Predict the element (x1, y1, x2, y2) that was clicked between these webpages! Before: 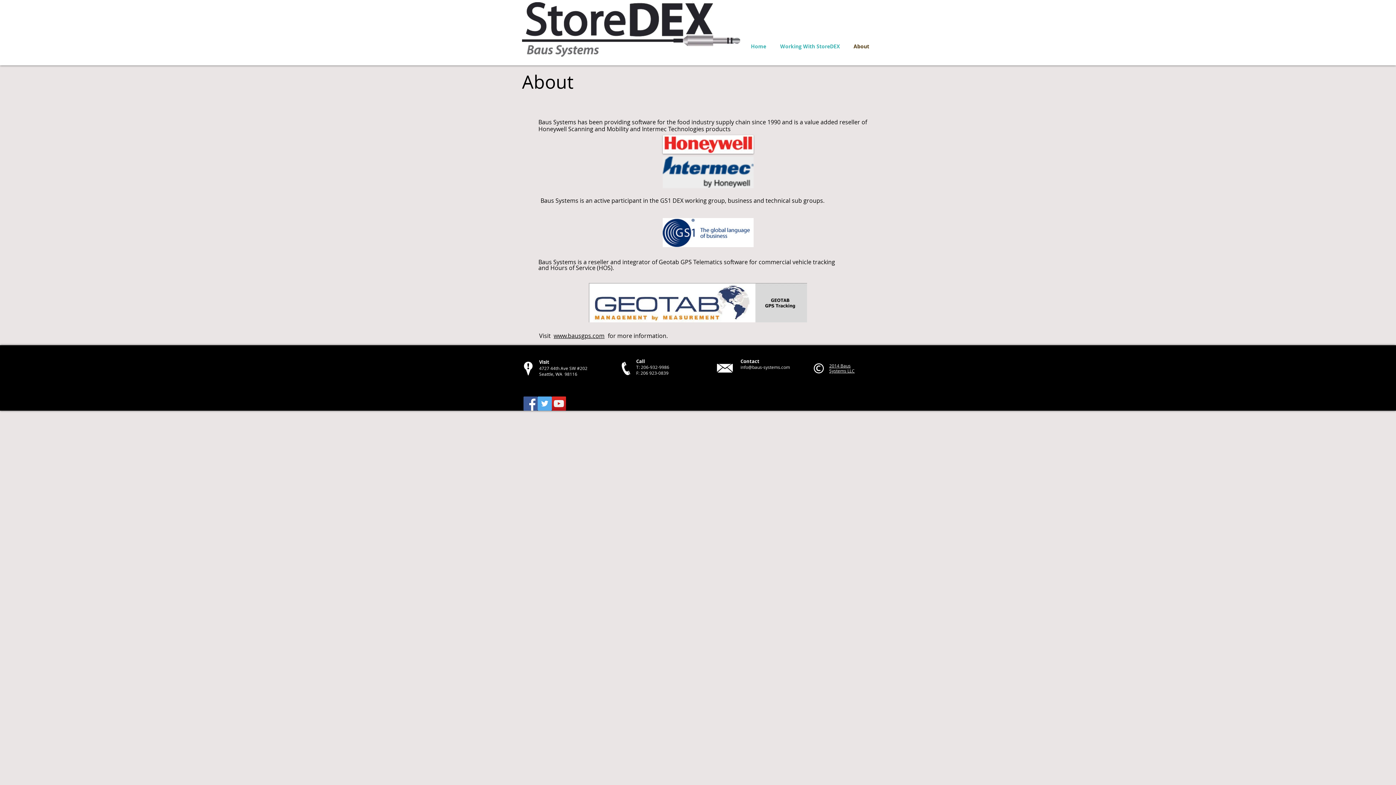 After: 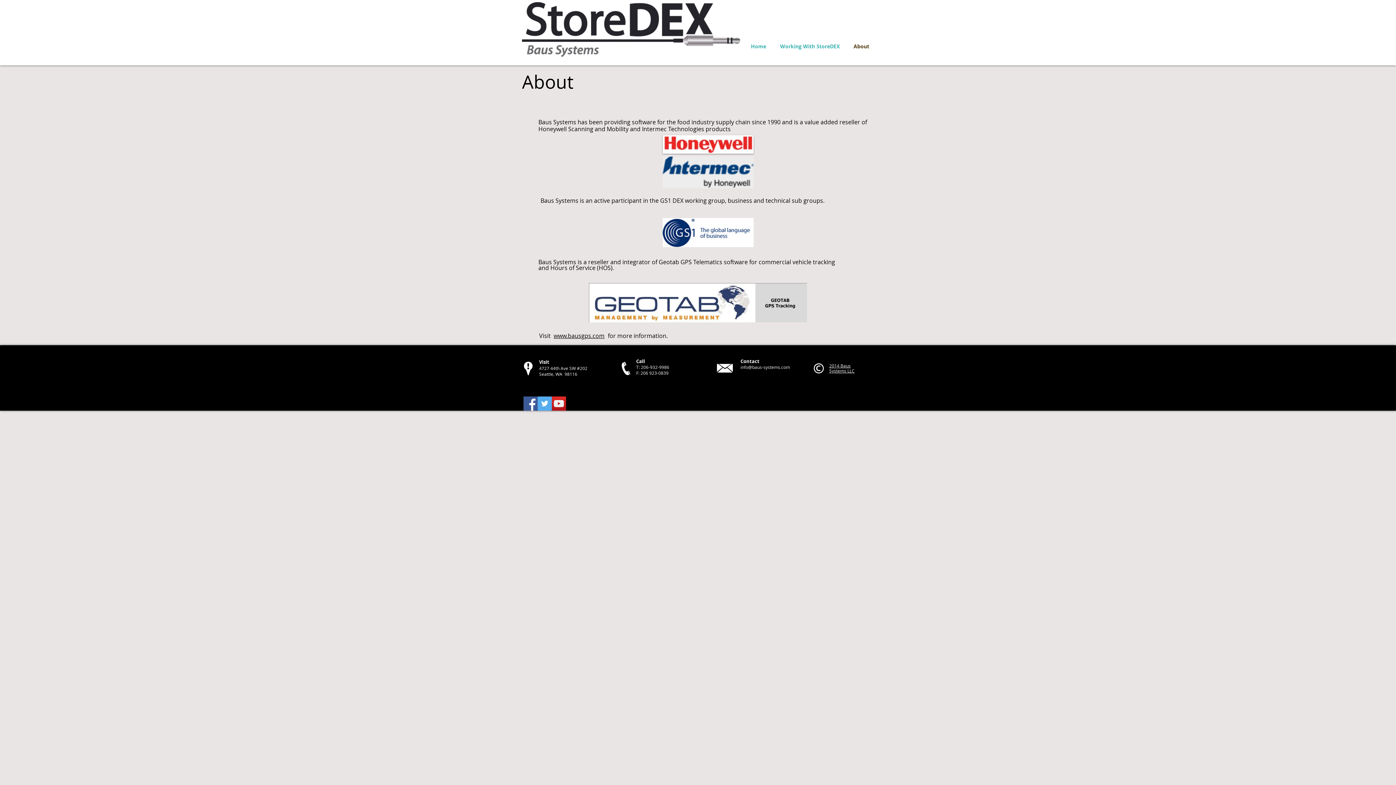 Action: bbox: (716, 363, 733, 373)